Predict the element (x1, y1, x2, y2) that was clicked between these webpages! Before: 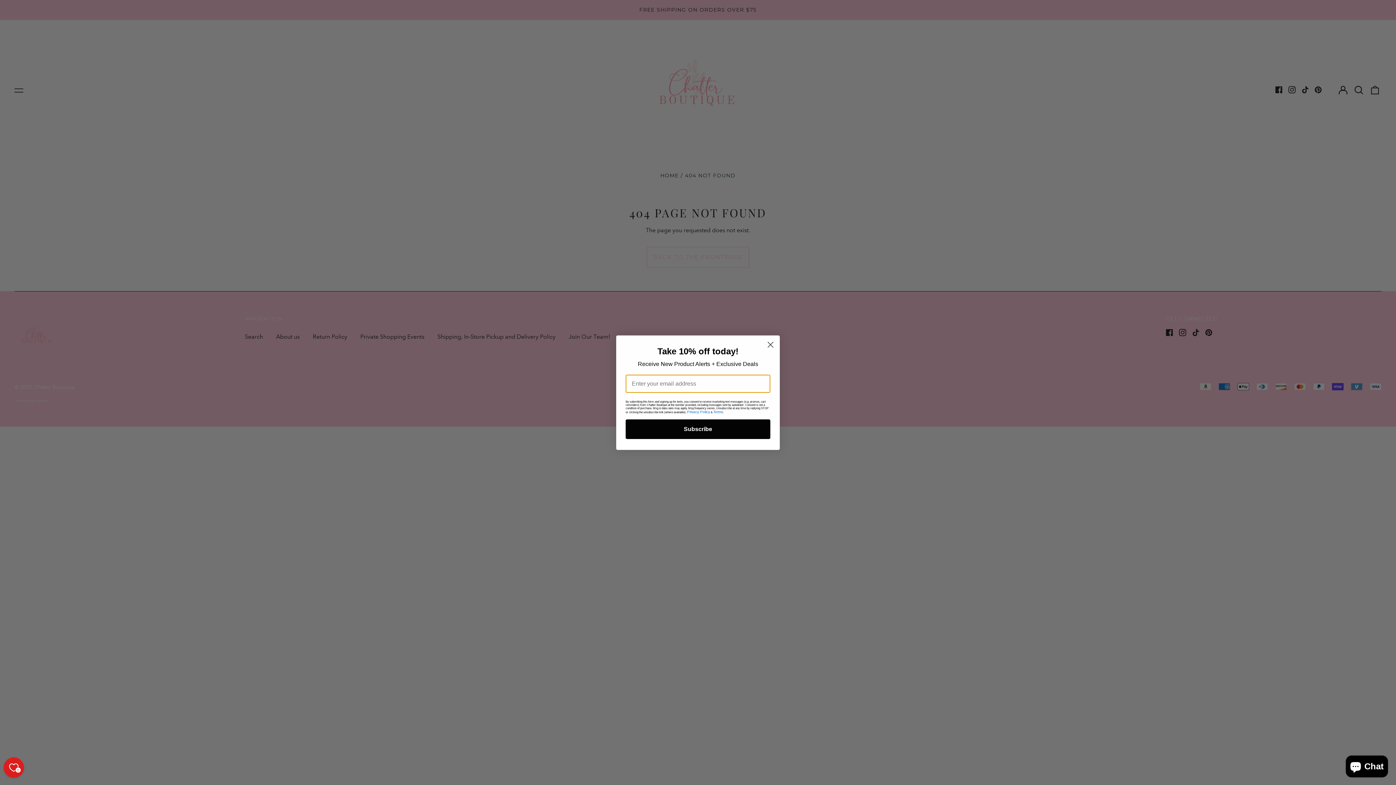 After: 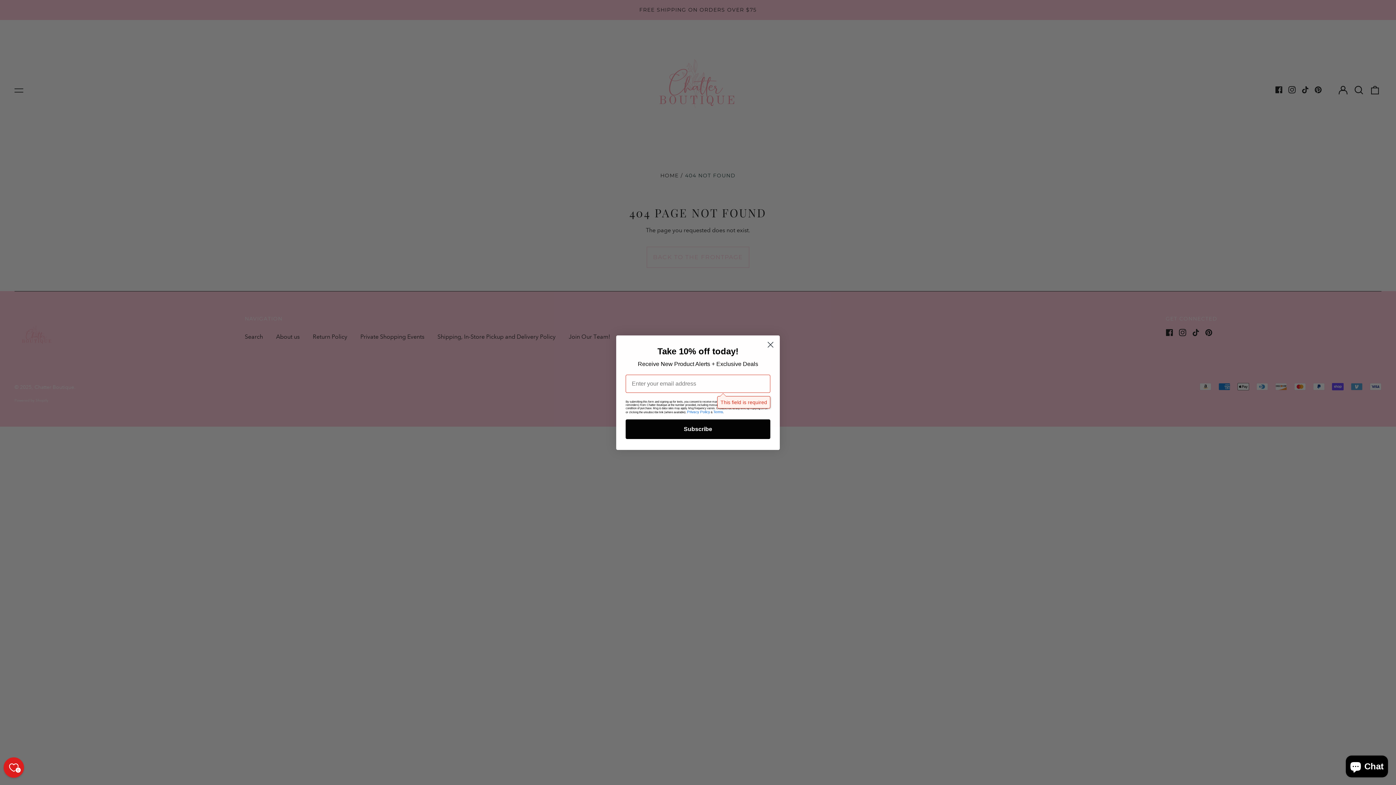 Action: bbox: (625, 419, 770, 439) label: Subscribe